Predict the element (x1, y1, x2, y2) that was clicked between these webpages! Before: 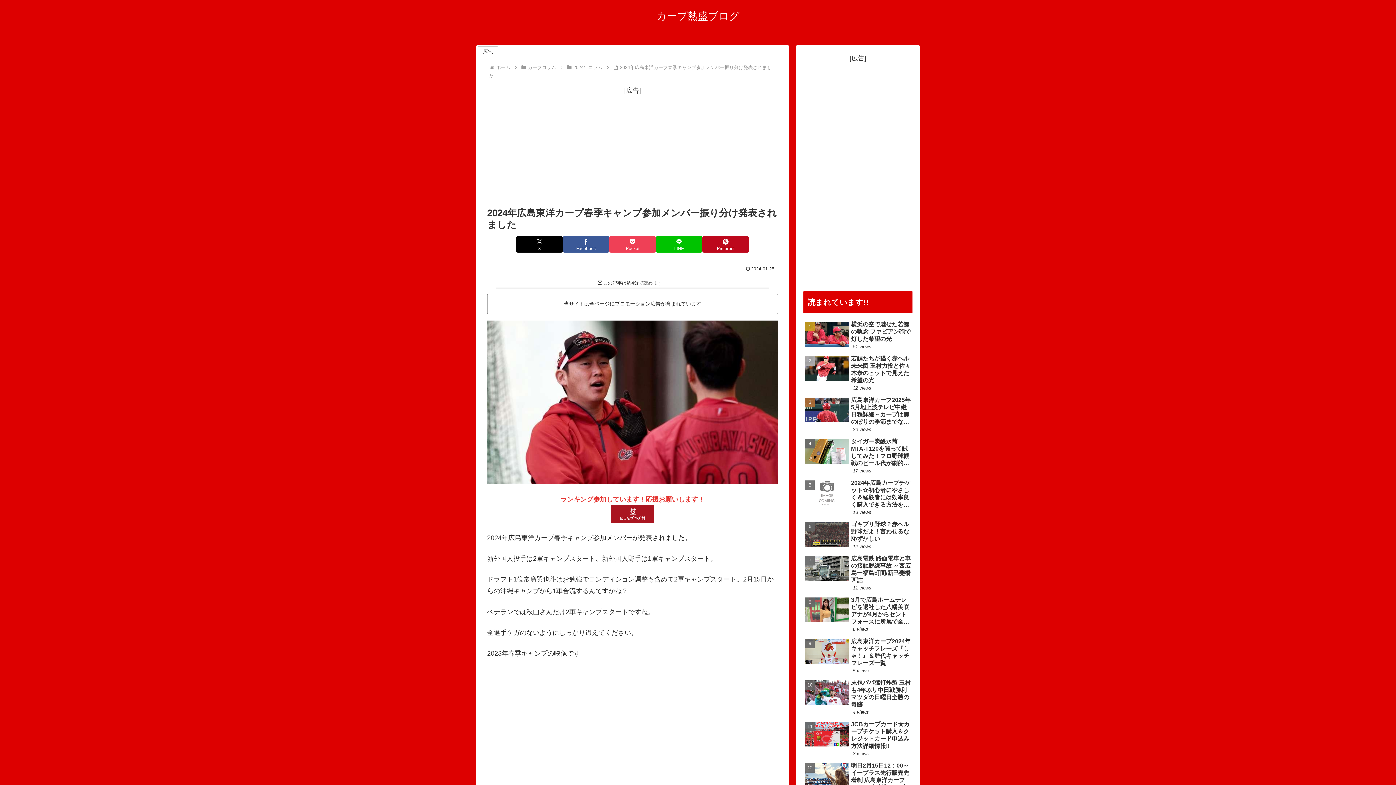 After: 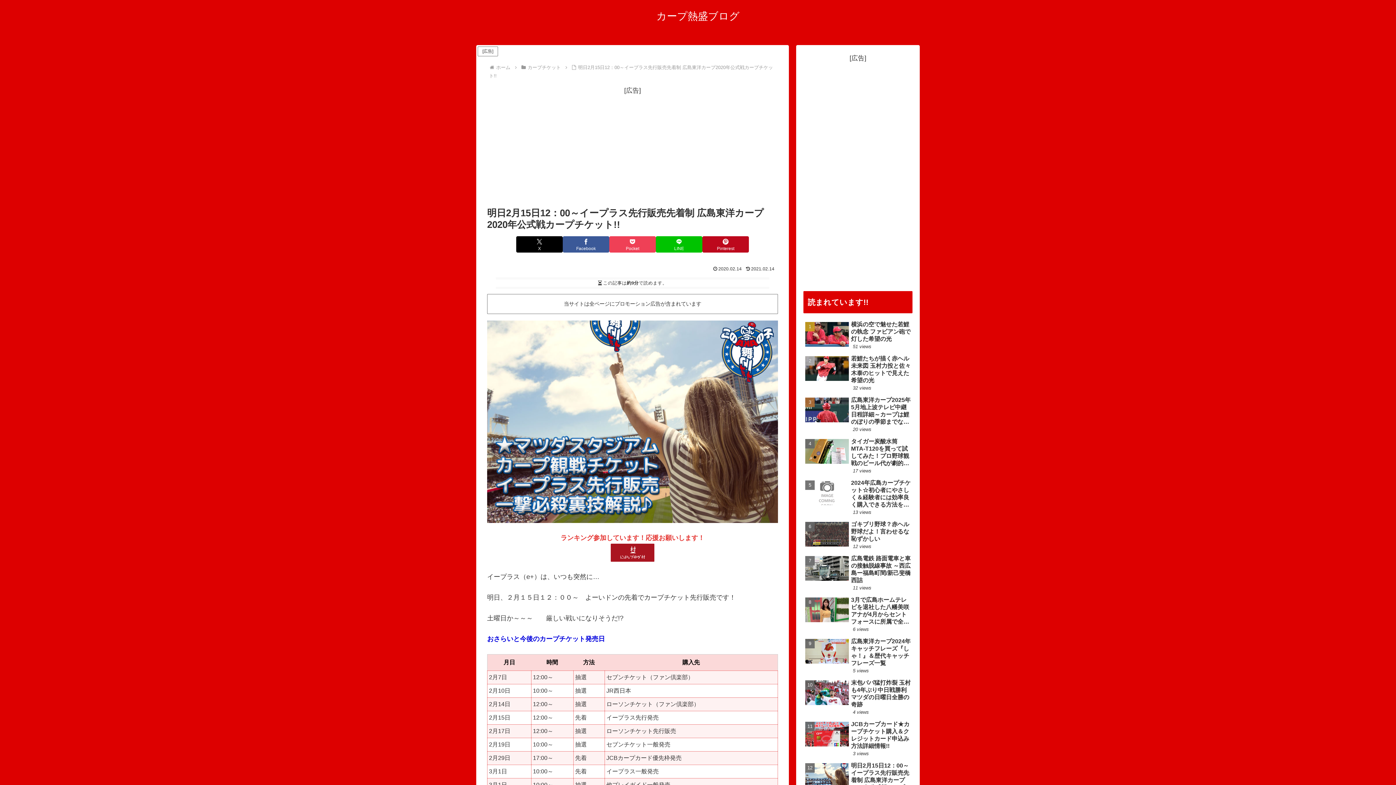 Action: label: 明日2月15日12：00～イープラス先行販売先着制 広島東洋カープ2020年公式戦カープチケット!!
3 views bbox: (803, 760, 912, 800)